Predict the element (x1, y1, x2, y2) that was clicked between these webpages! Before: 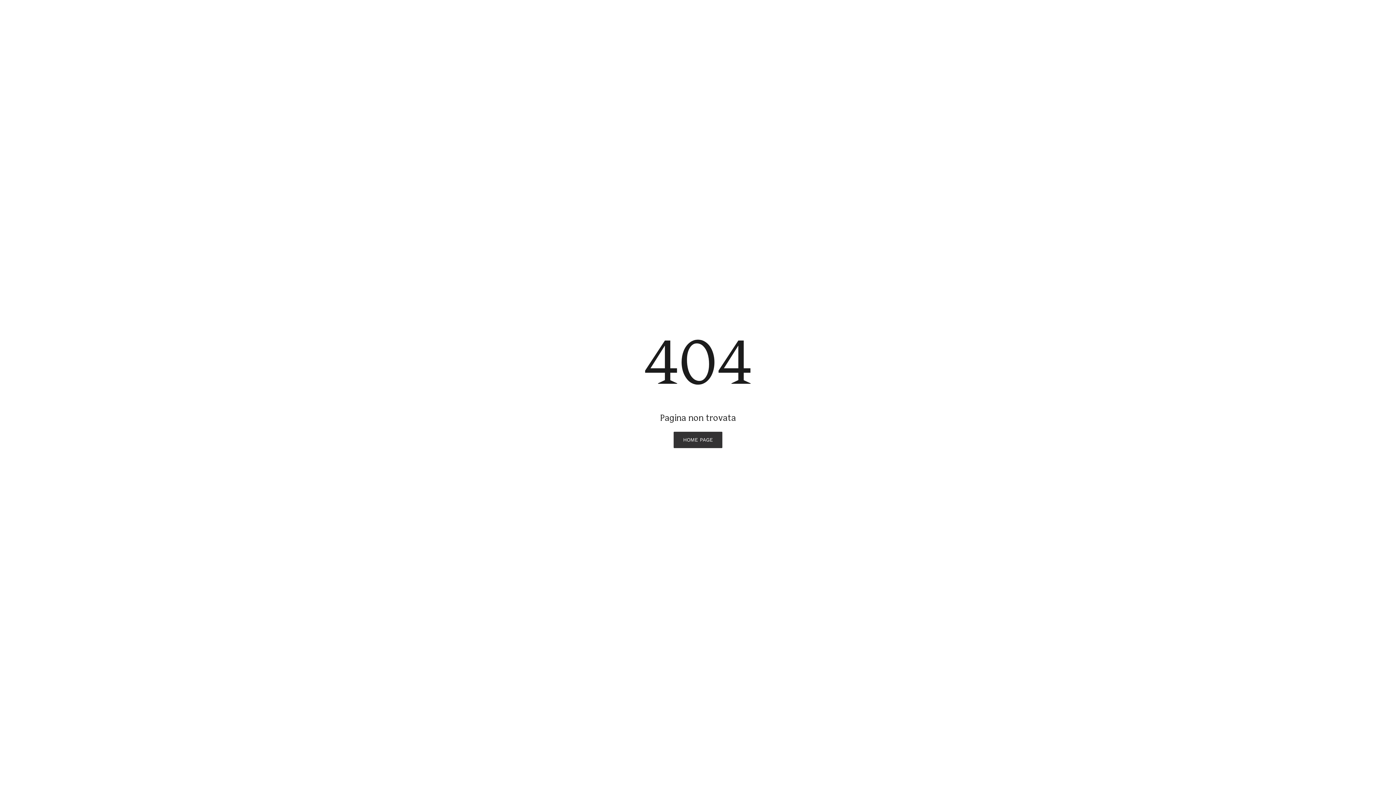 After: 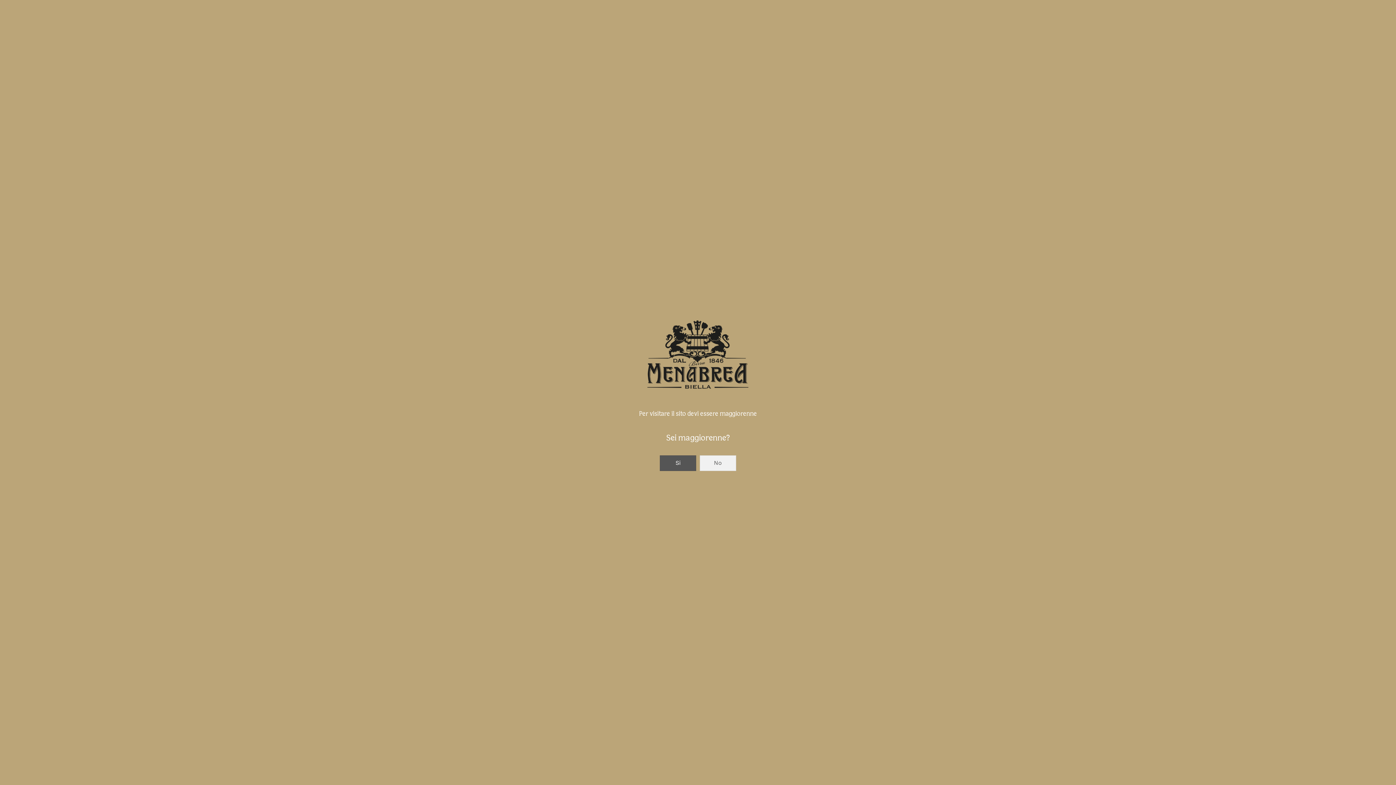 Action: label: HOME PAGE bbox: (673, 432, 722, 448)